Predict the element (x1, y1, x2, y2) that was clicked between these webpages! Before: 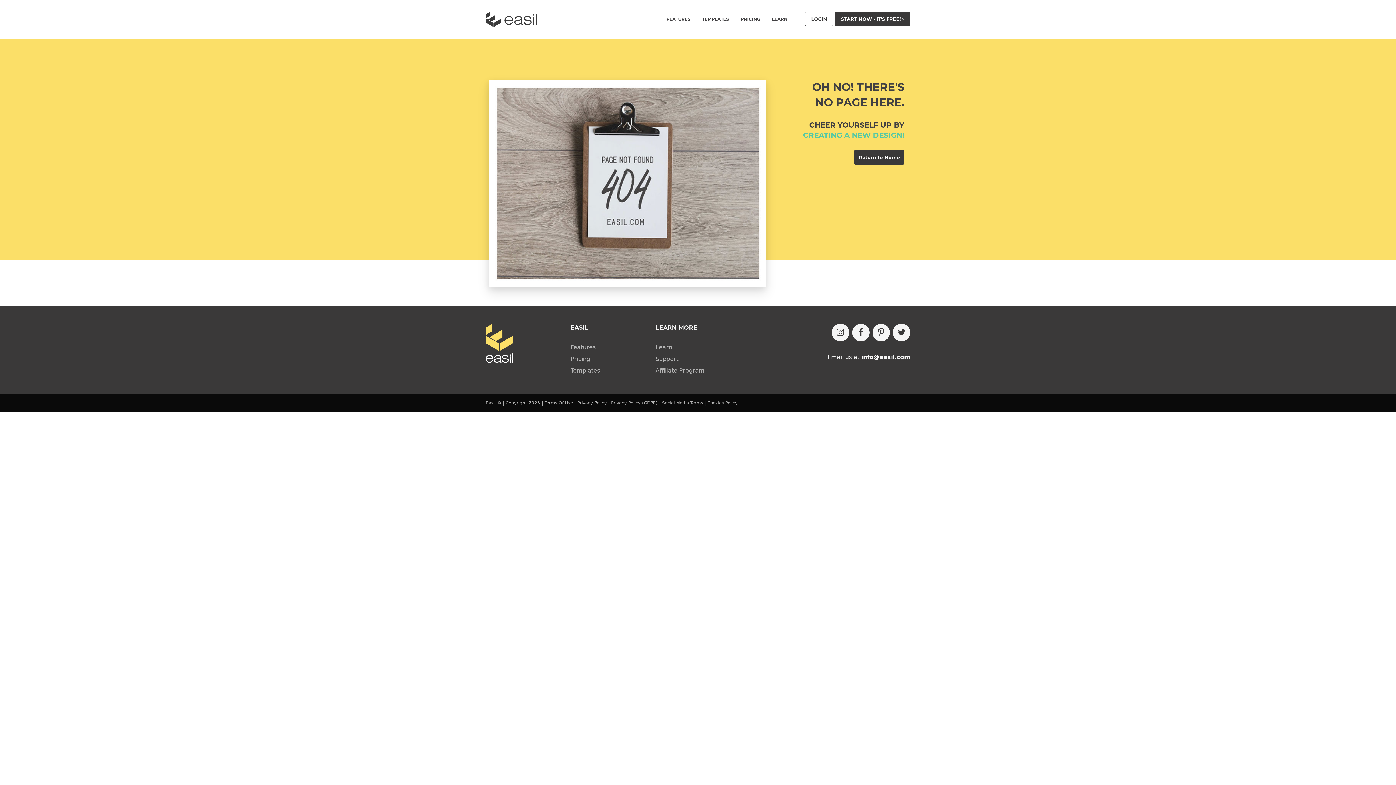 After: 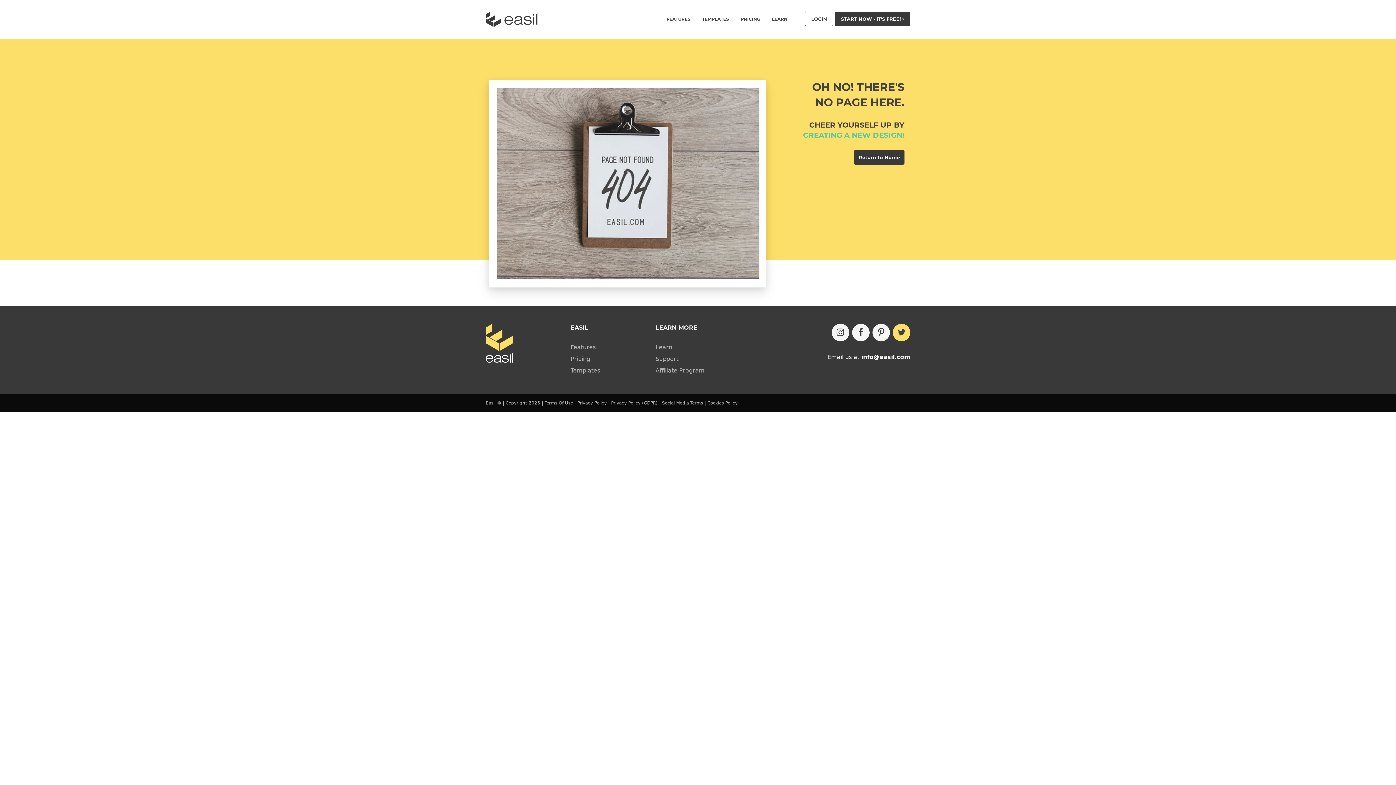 Action: label: Twitter bbox: (893, 324, 910, 341)